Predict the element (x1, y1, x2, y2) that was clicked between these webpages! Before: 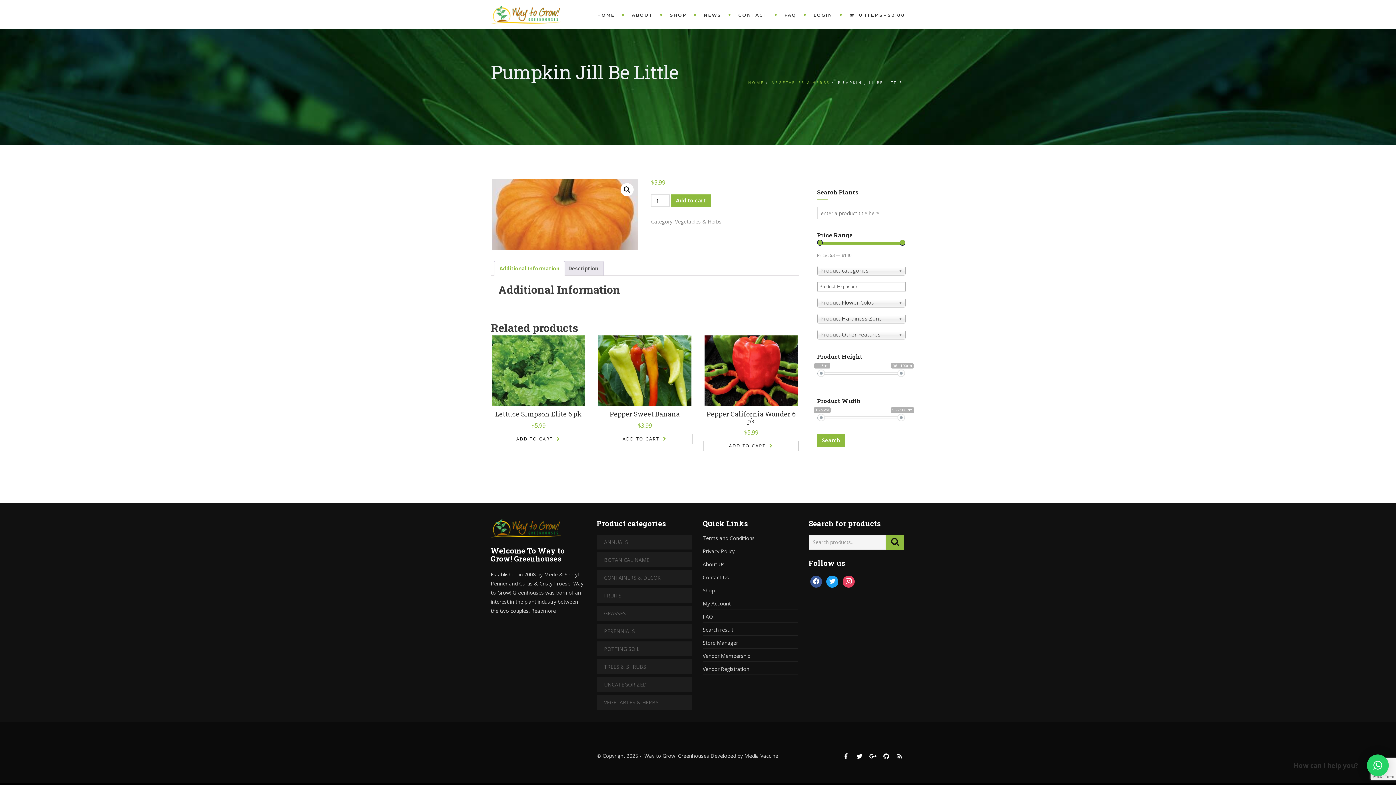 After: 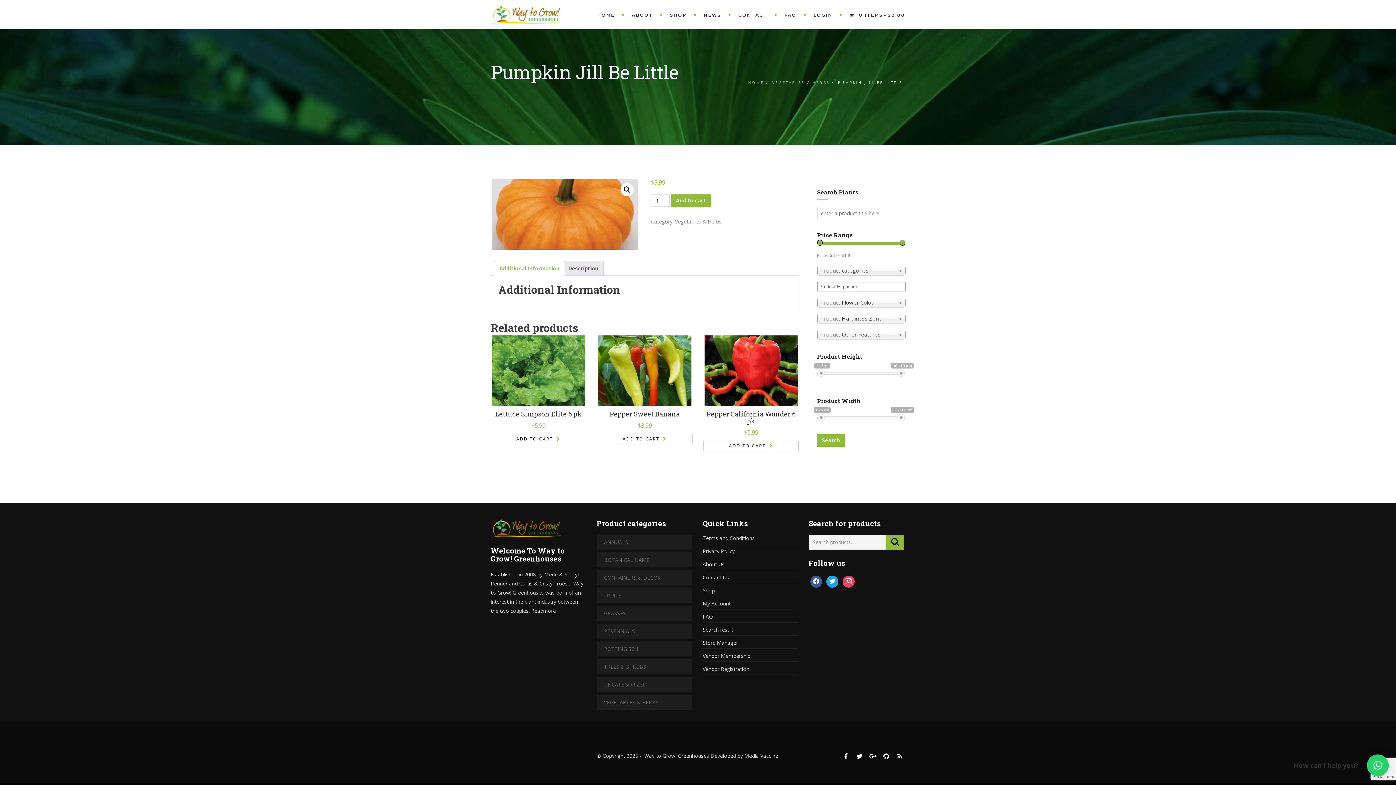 Action: label: Additional Information bbox: (499, 261, 559, 275)